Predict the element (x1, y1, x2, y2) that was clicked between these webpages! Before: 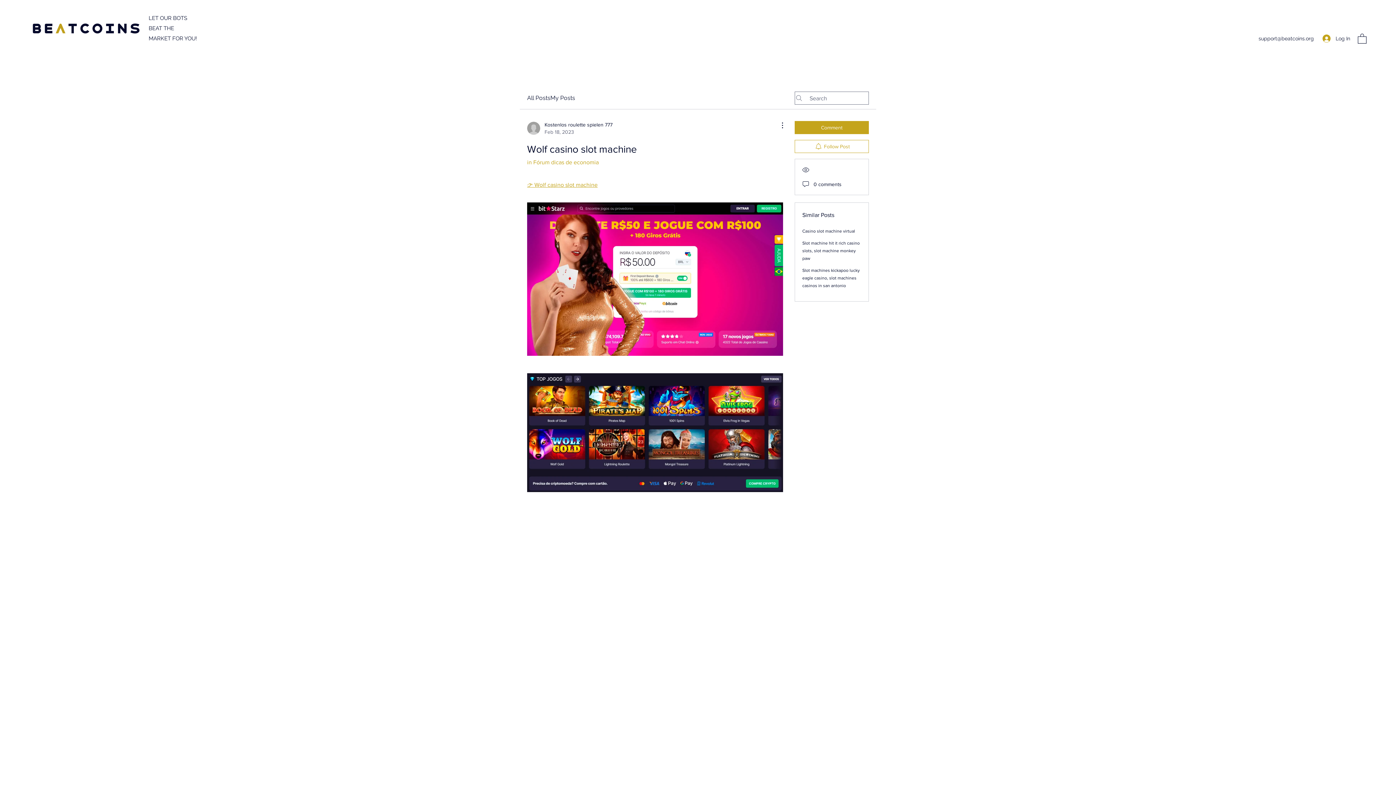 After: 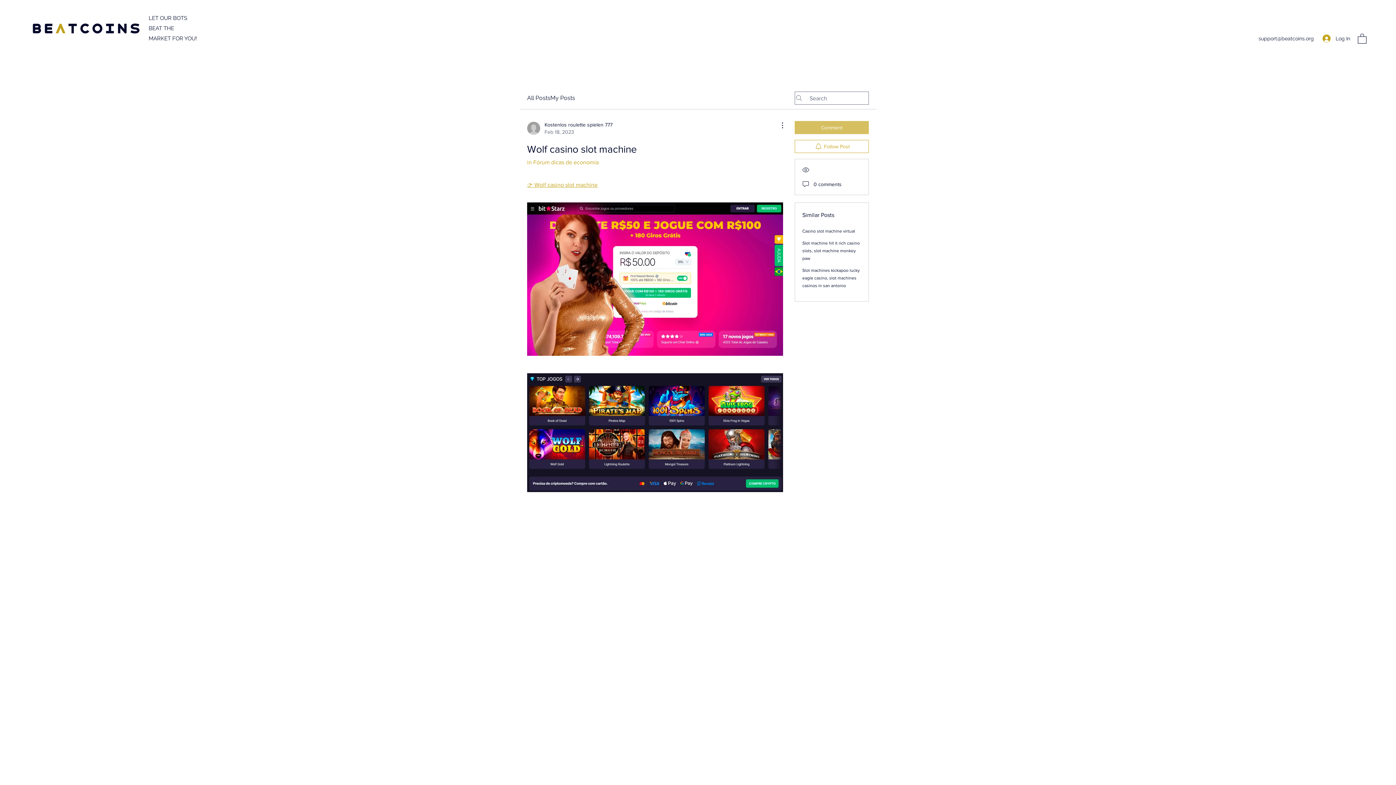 Action: label: Comment bbox: (794, 121, 869, 134)